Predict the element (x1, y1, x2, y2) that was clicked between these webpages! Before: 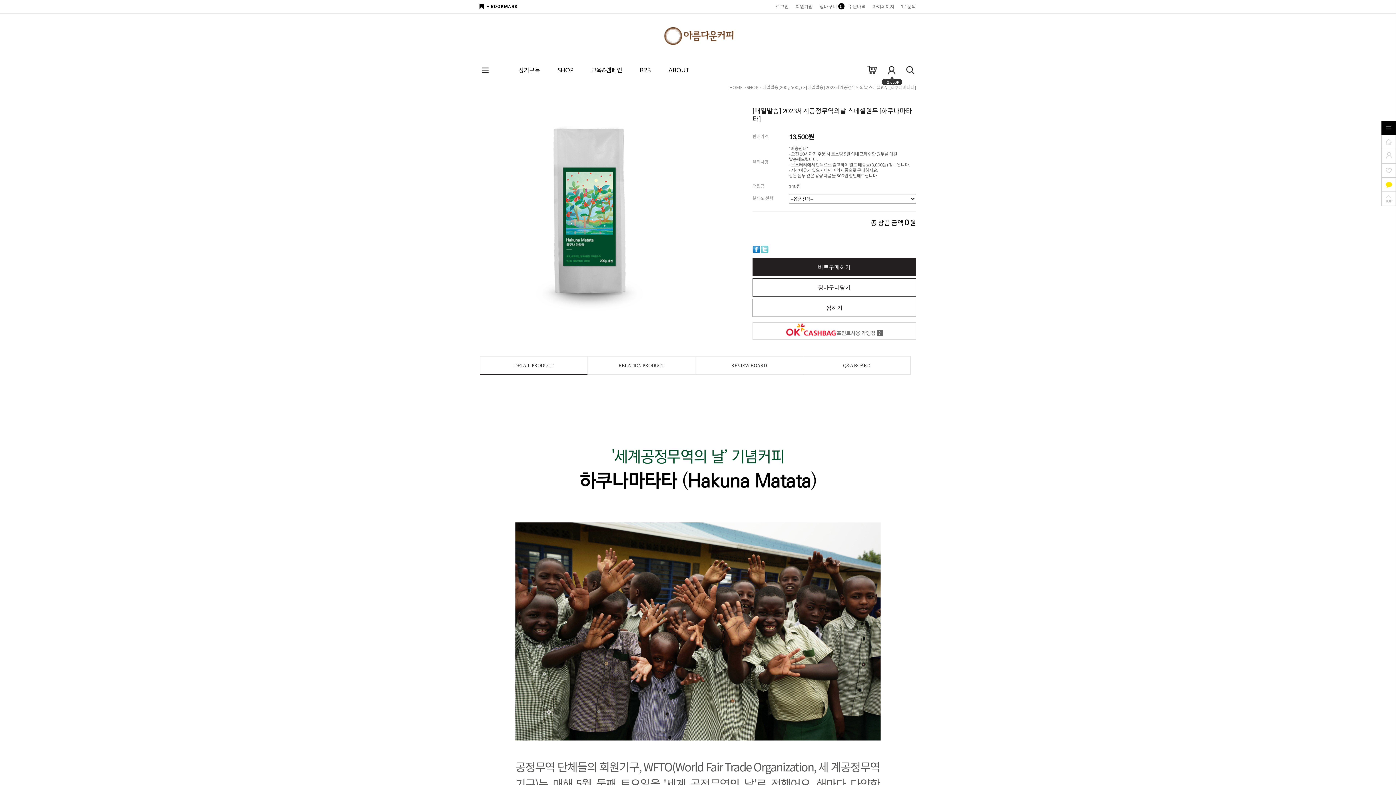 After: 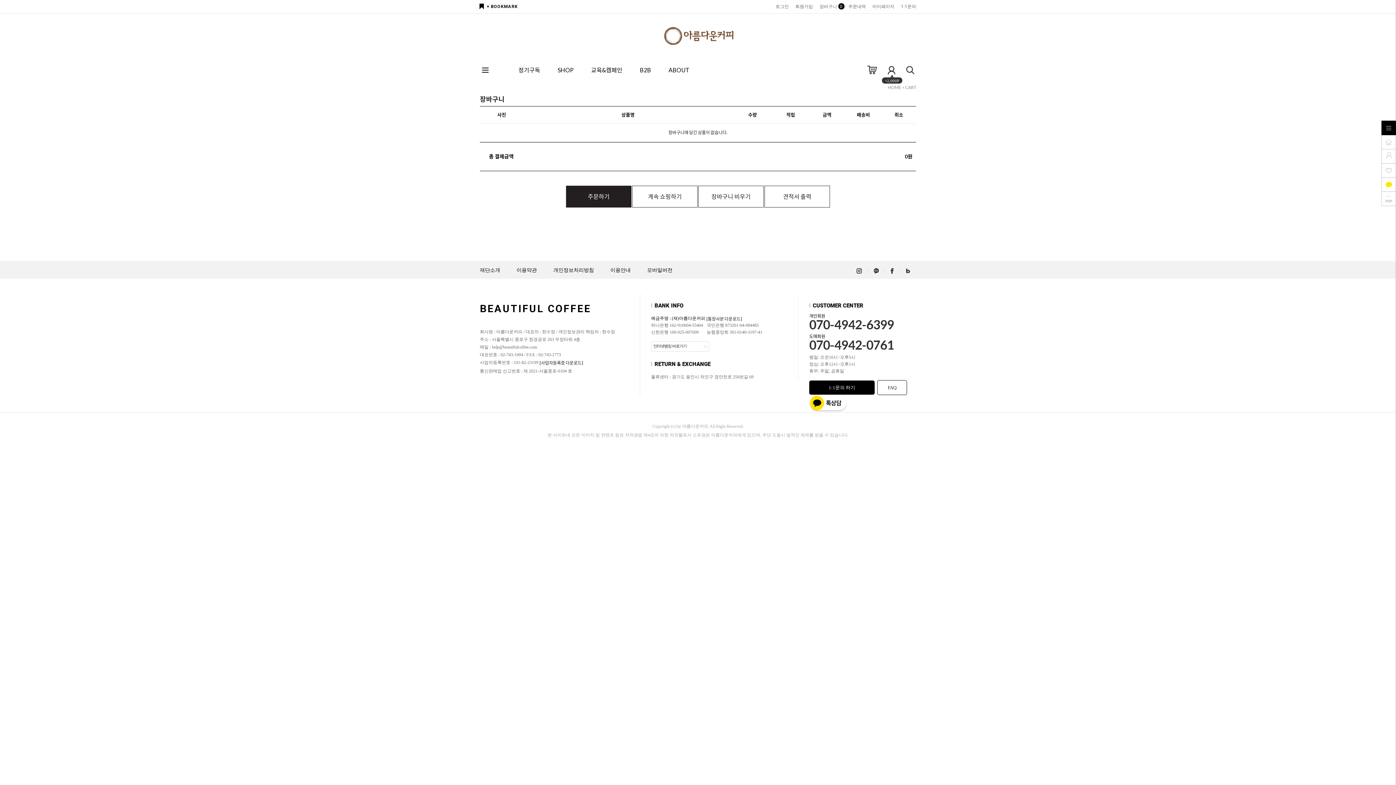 Action: bbox: (866, 66, 878, 72)